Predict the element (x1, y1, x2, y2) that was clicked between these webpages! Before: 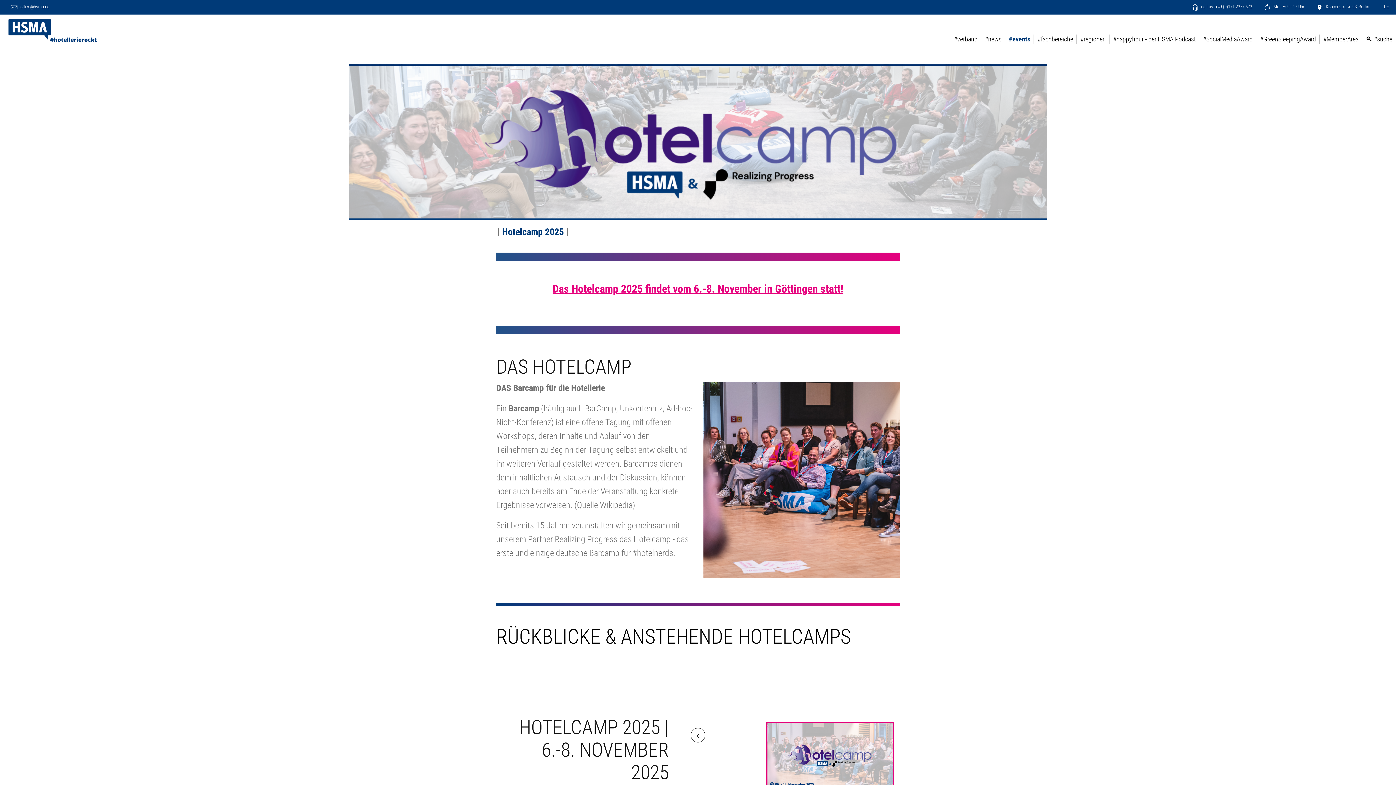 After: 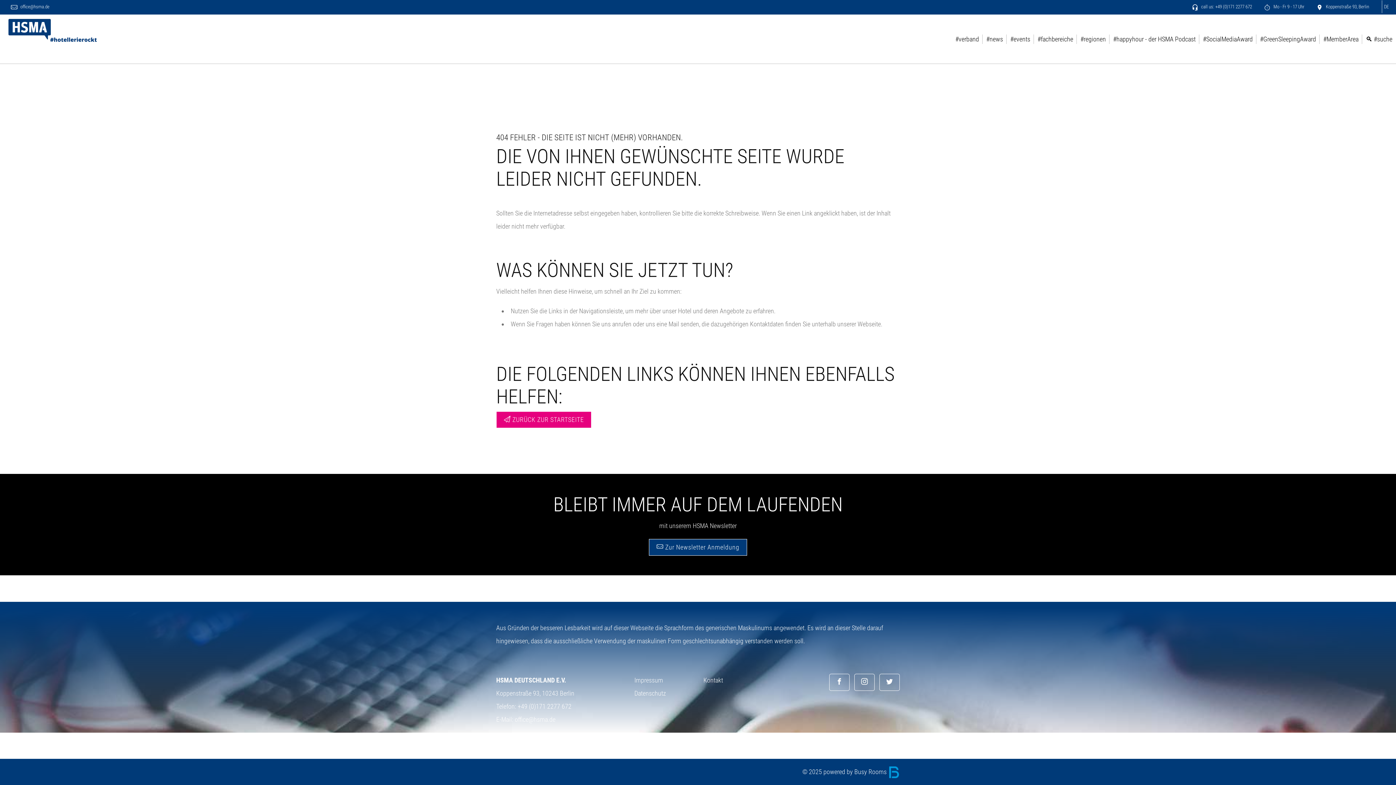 Action: label:  Koppenstraße 93, Berlin bbox: (1311, 0, 1374, 13)